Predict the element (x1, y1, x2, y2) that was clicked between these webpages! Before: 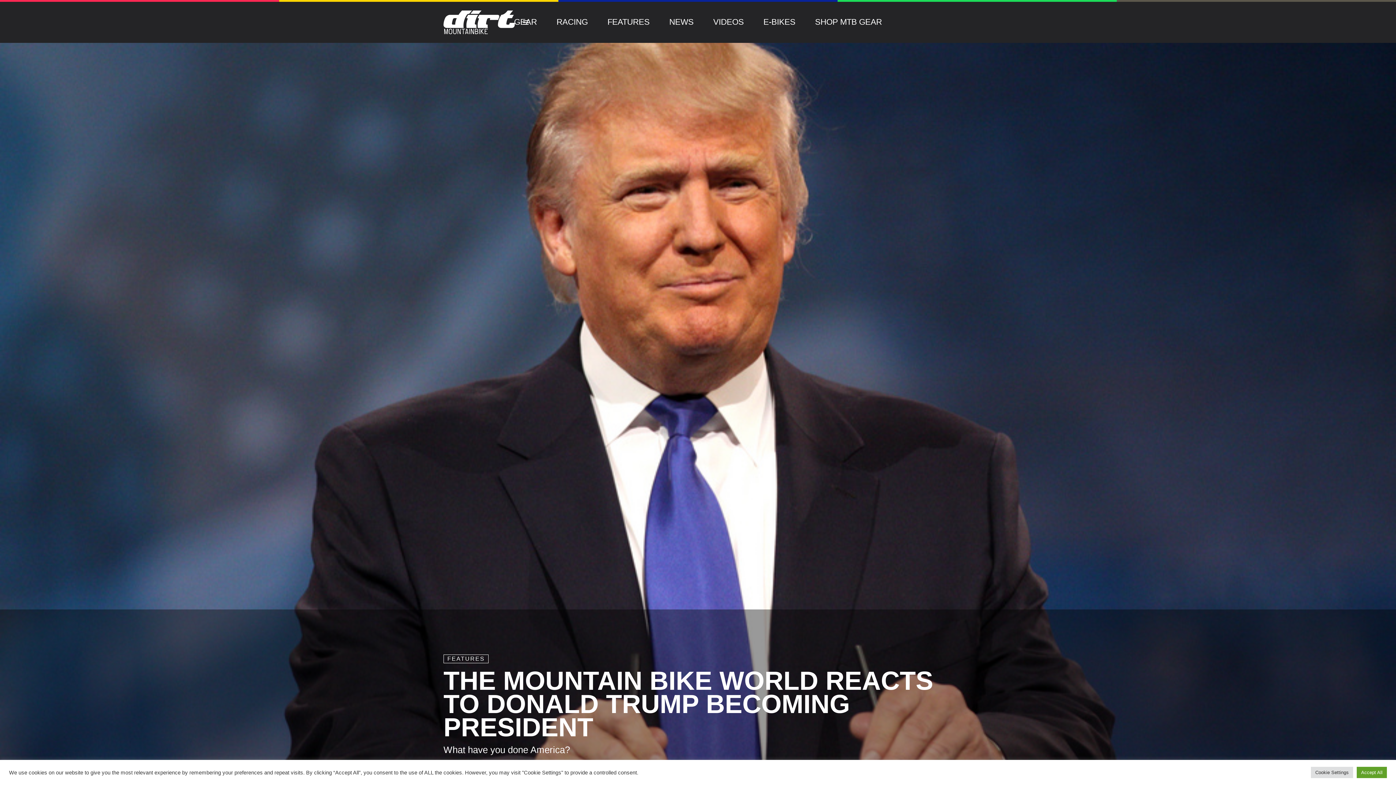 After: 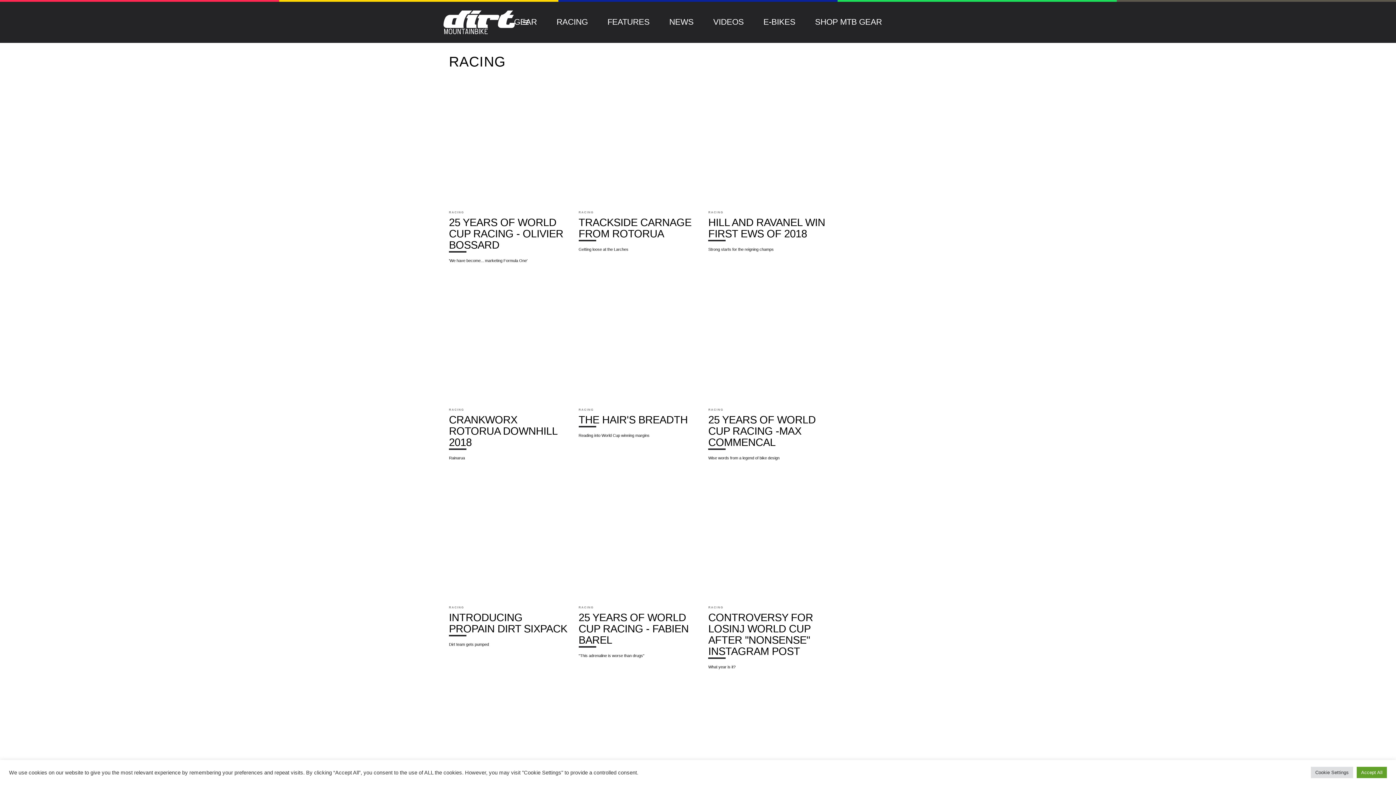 Action: label: RACING bbox: (556, 17, 588, 26)